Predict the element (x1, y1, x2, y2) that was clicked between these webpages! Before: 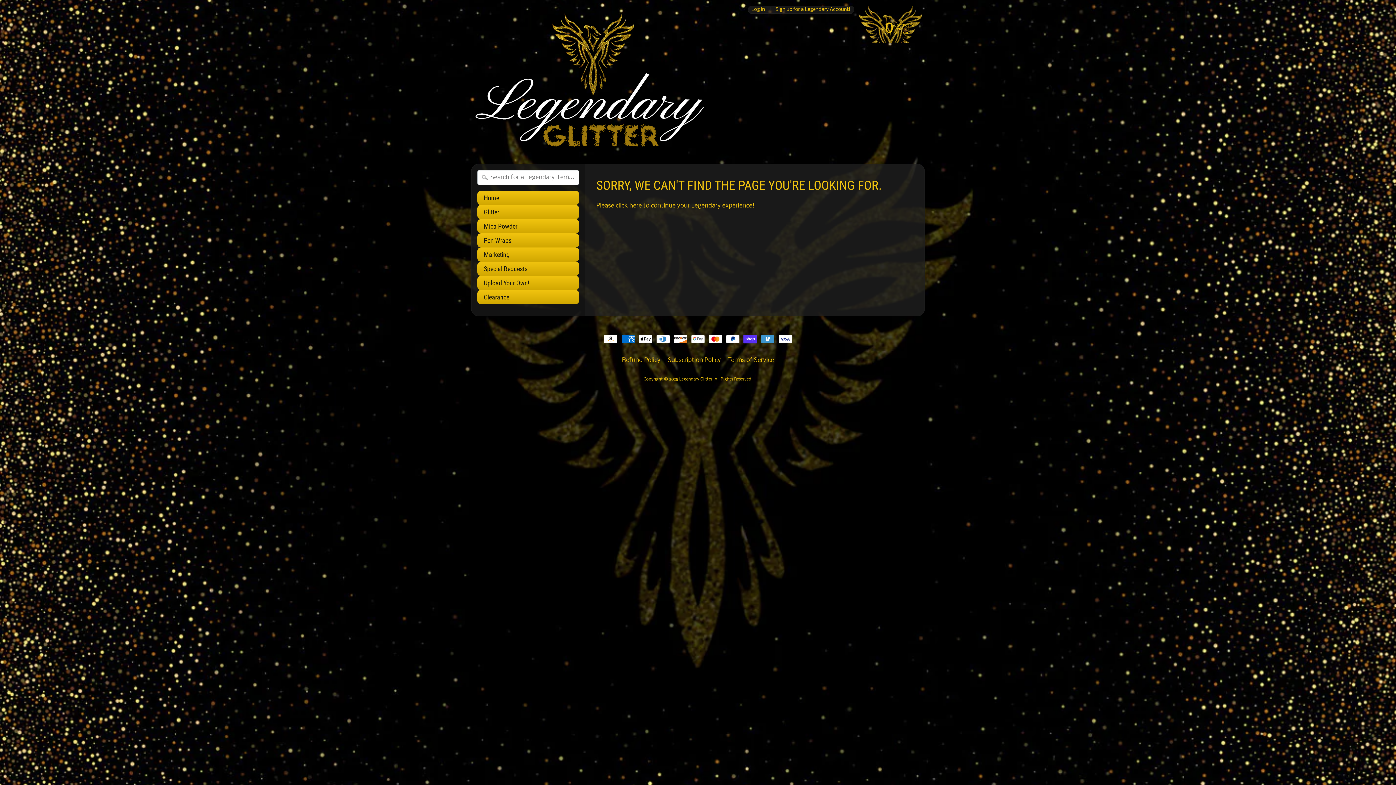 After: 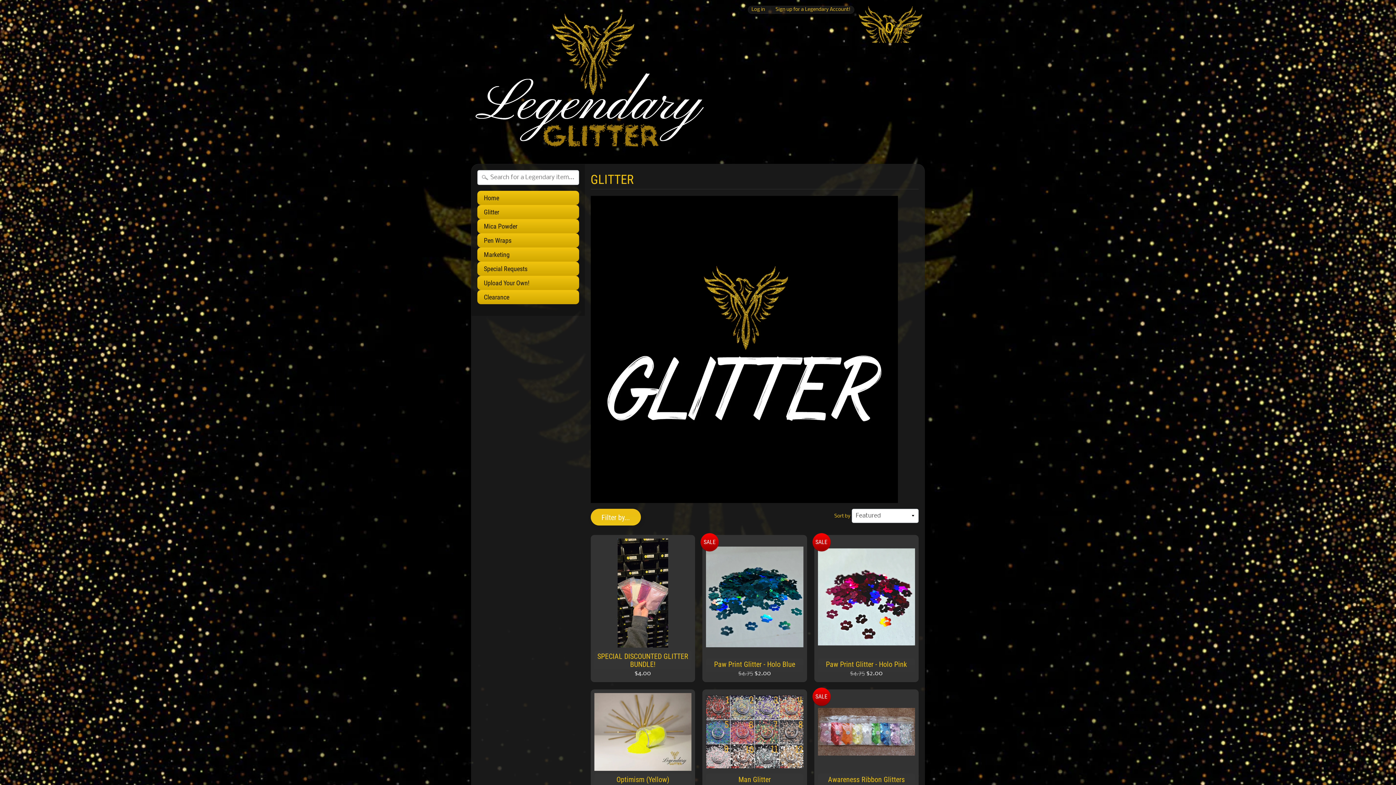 Action: label: Glitter bbox: (477, 205, 579, 219)